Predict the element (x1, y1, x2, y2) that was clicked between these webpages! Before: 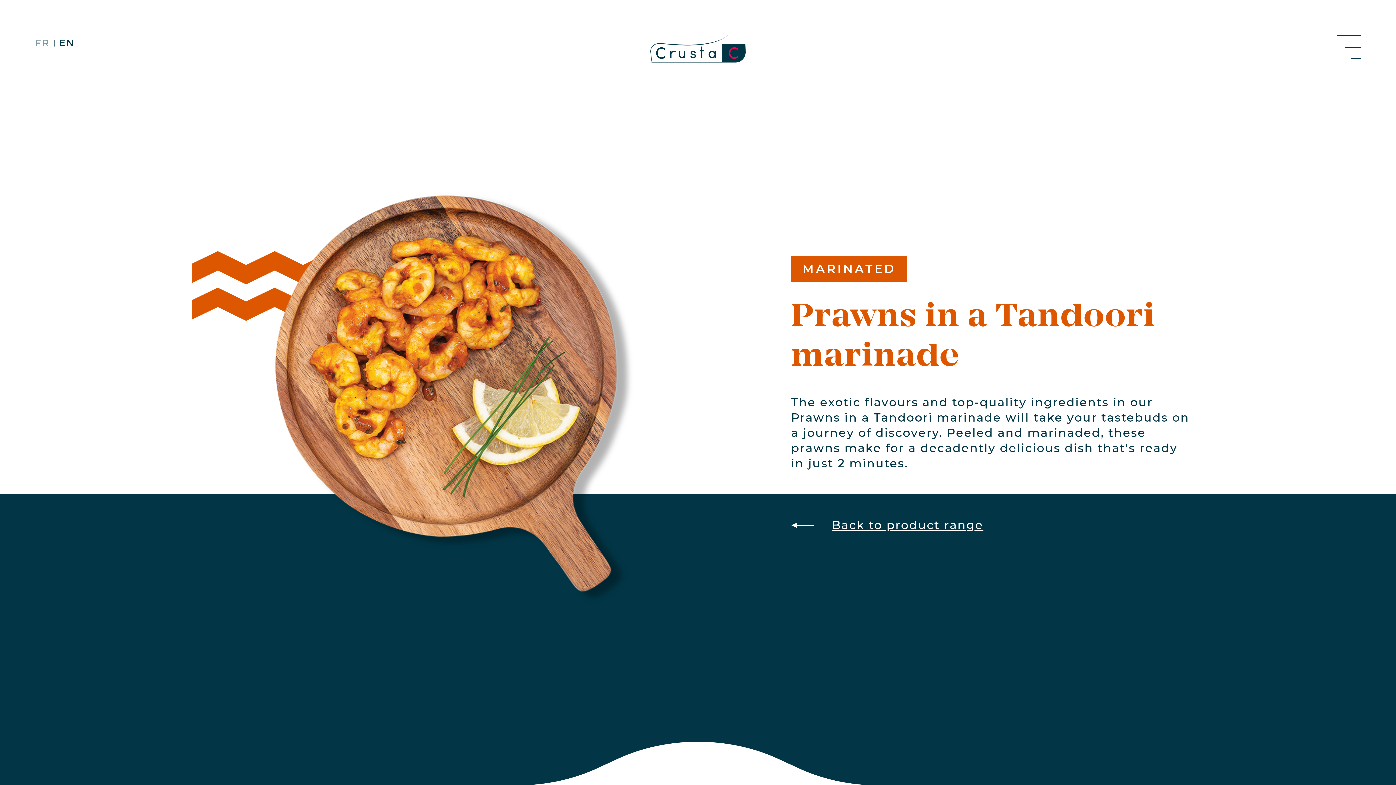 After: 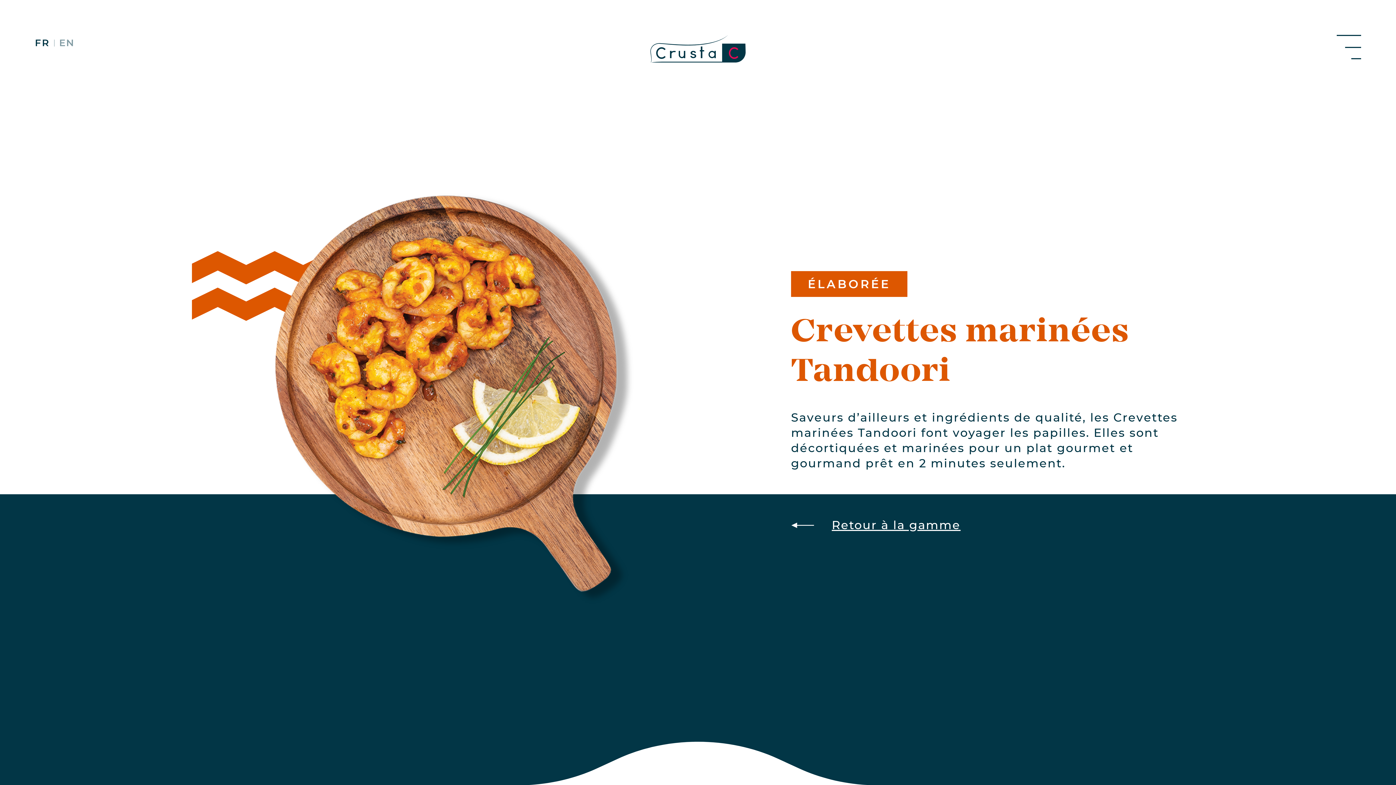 Action: label: FR bbox: (34, 36, 49, 49)